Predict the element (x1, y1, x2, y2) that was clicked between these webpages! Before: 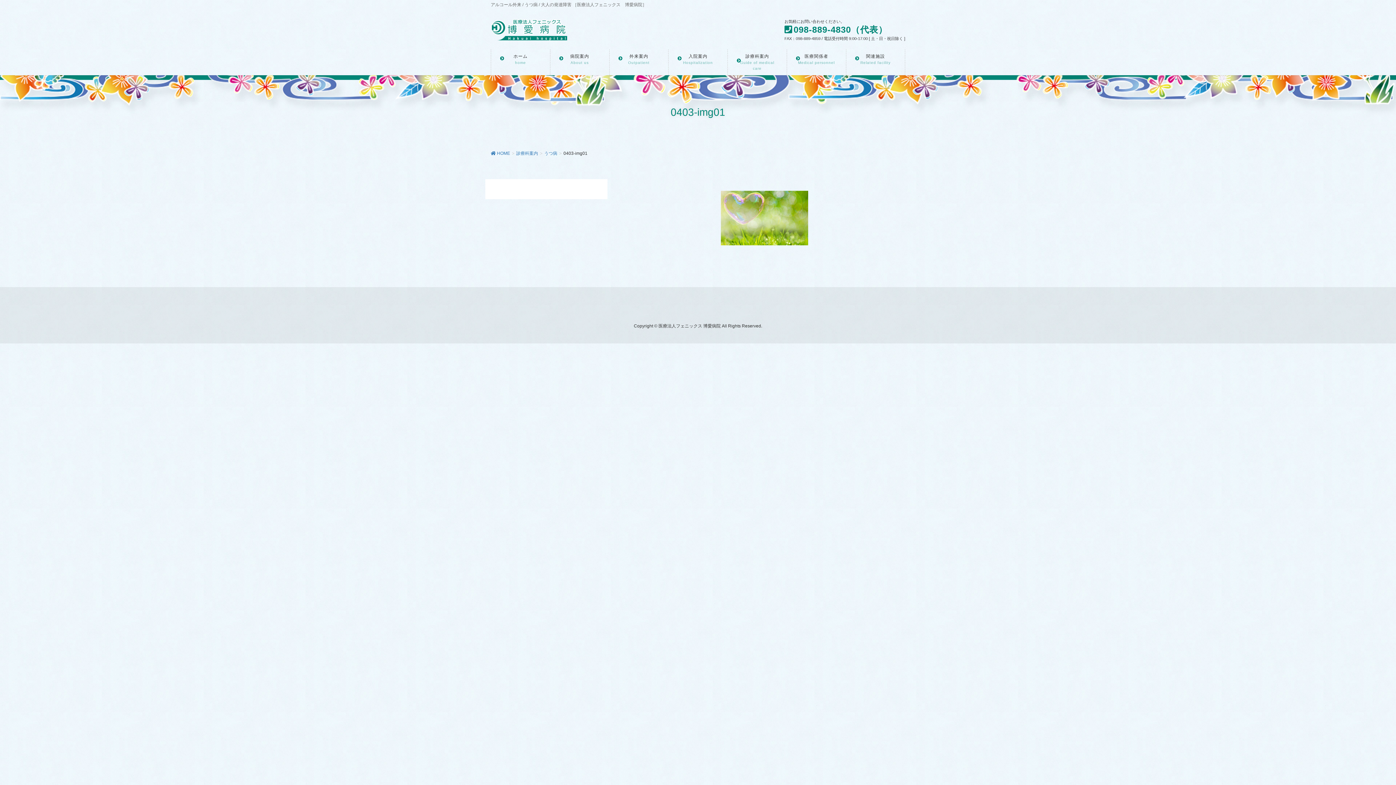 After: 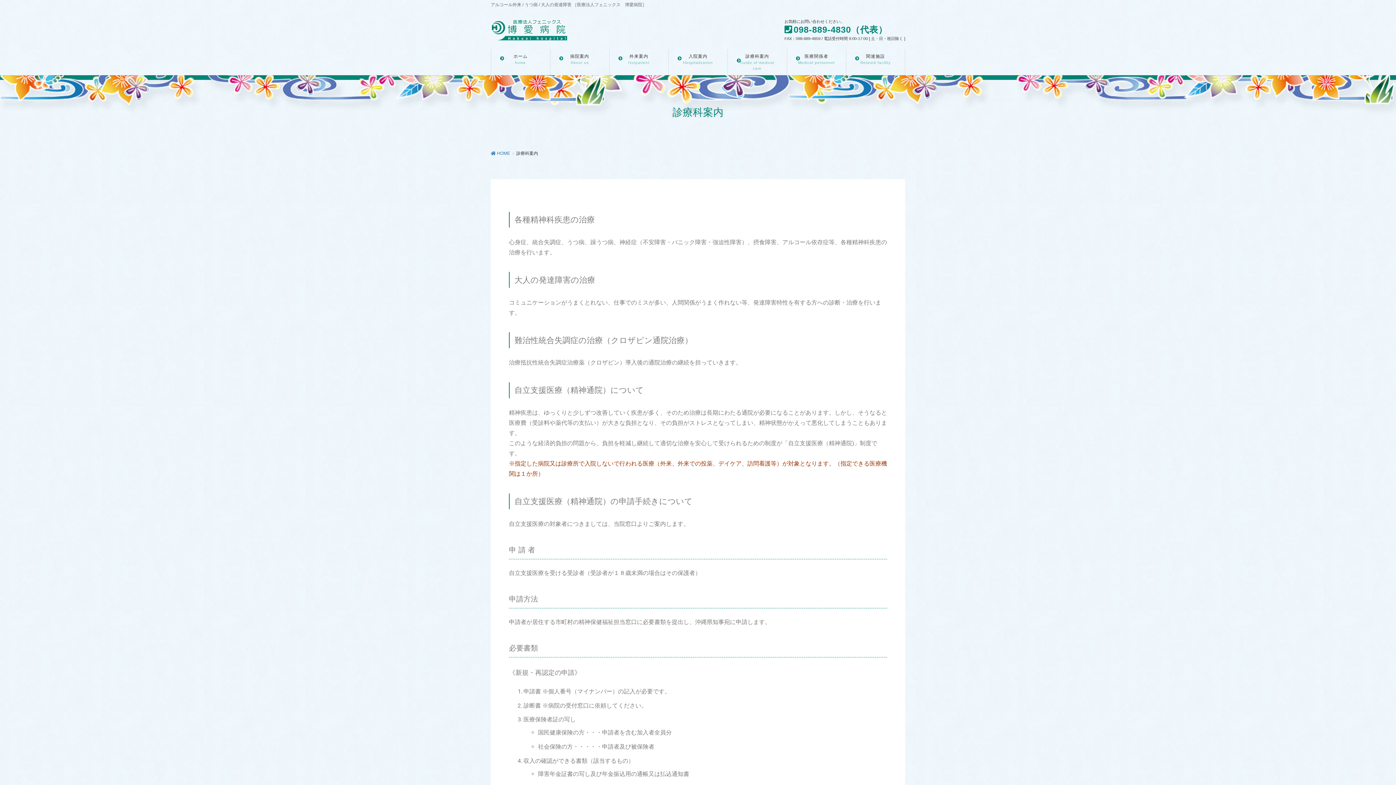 Action: label: 診療科案内
Guide of medical care bbox: (728, 49, 786, 75)